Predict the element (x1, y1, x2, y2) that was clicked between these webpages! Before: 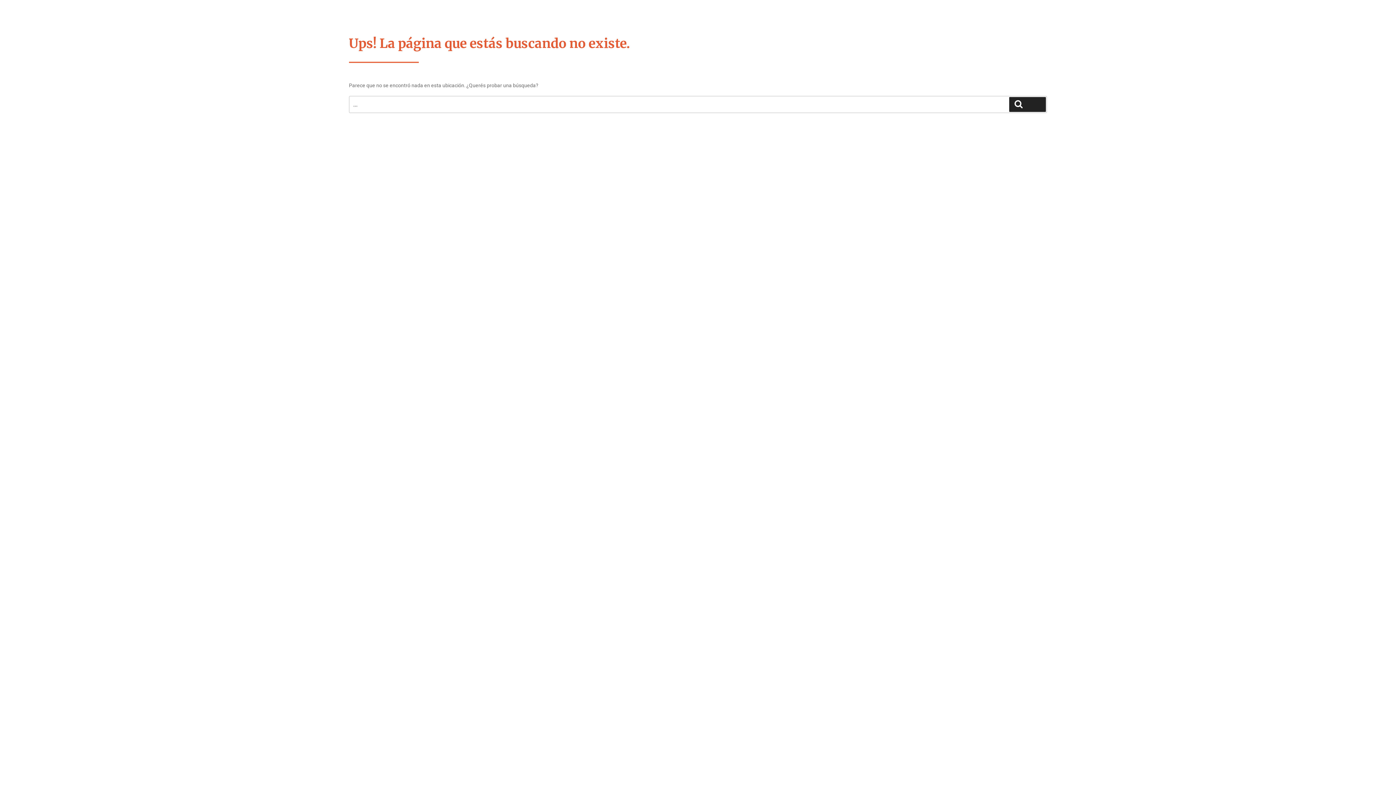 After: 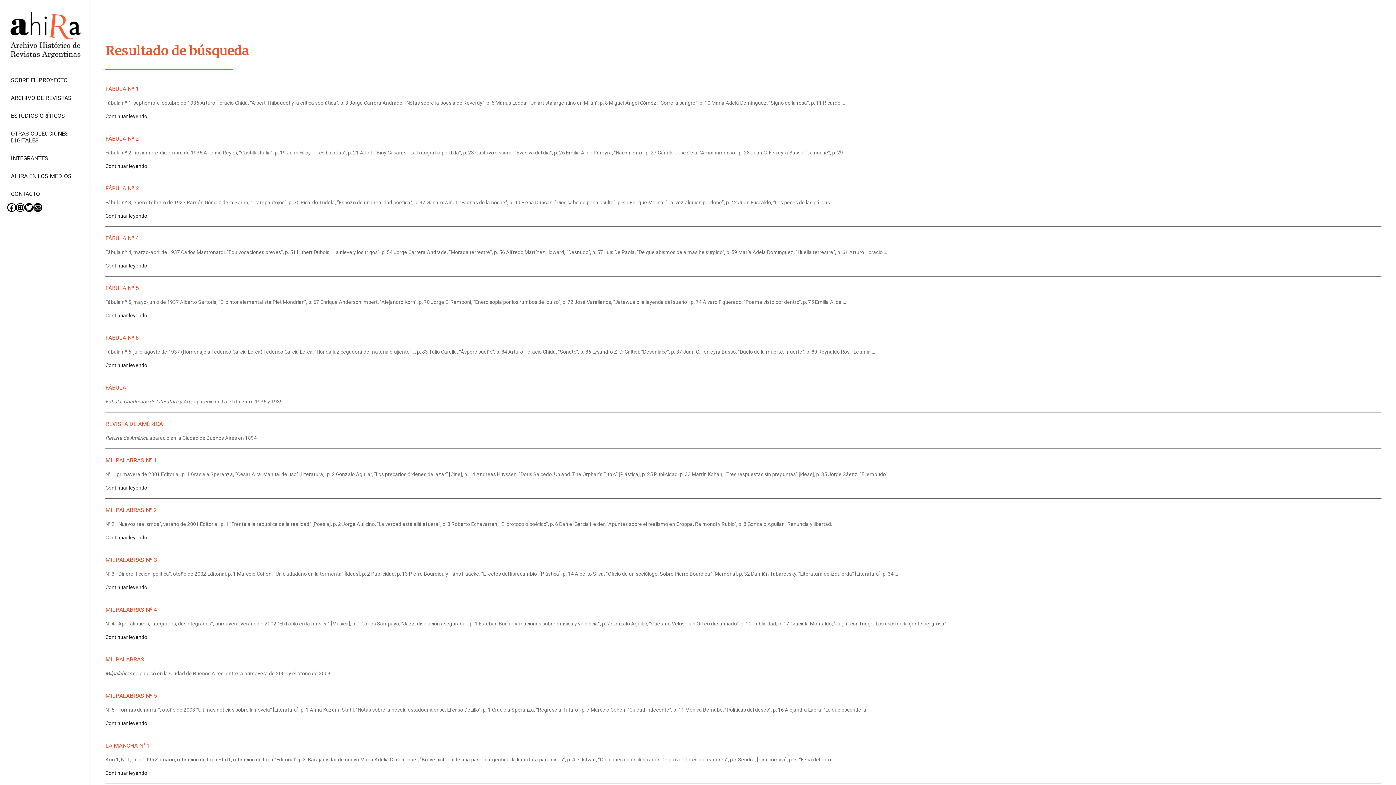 Action: label: Search bbox: (1009, 97, 1046, 112)